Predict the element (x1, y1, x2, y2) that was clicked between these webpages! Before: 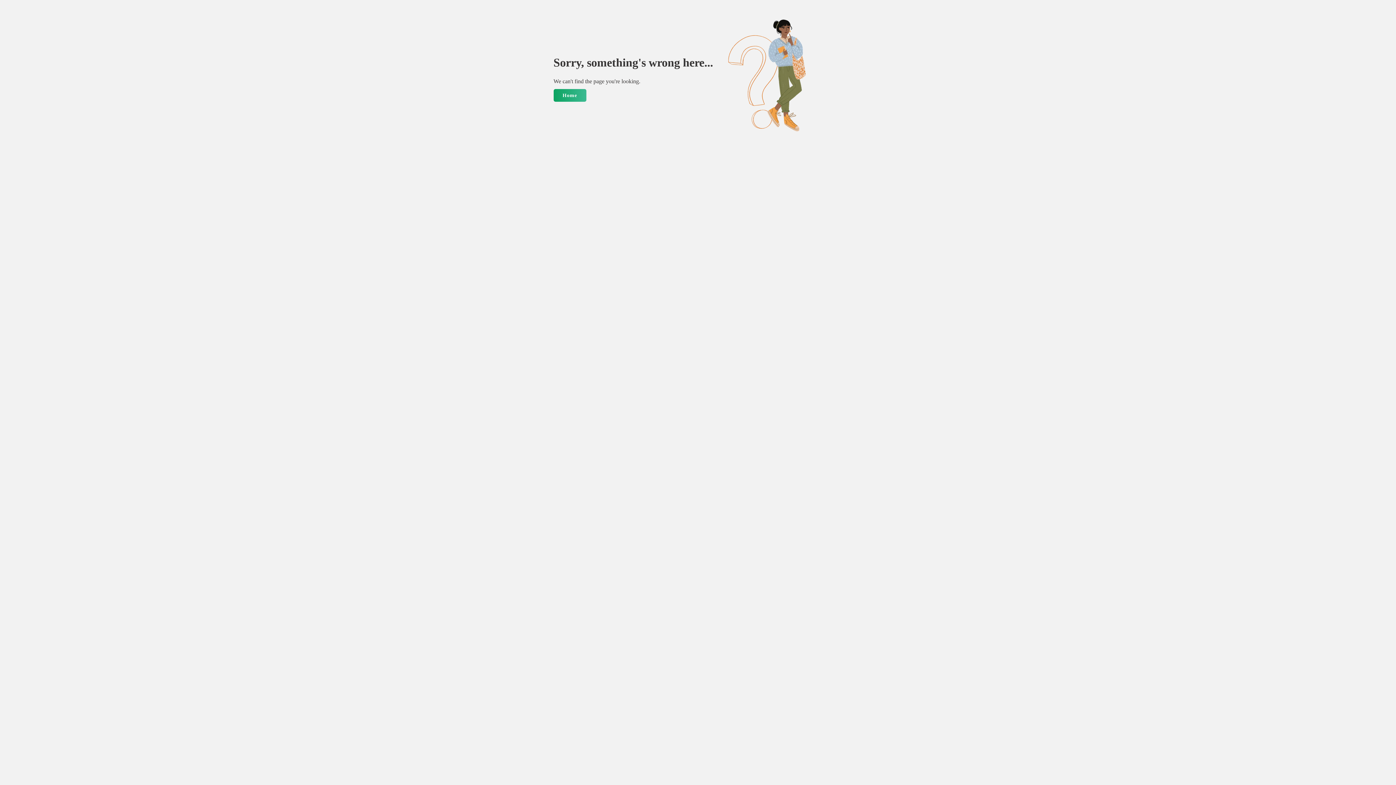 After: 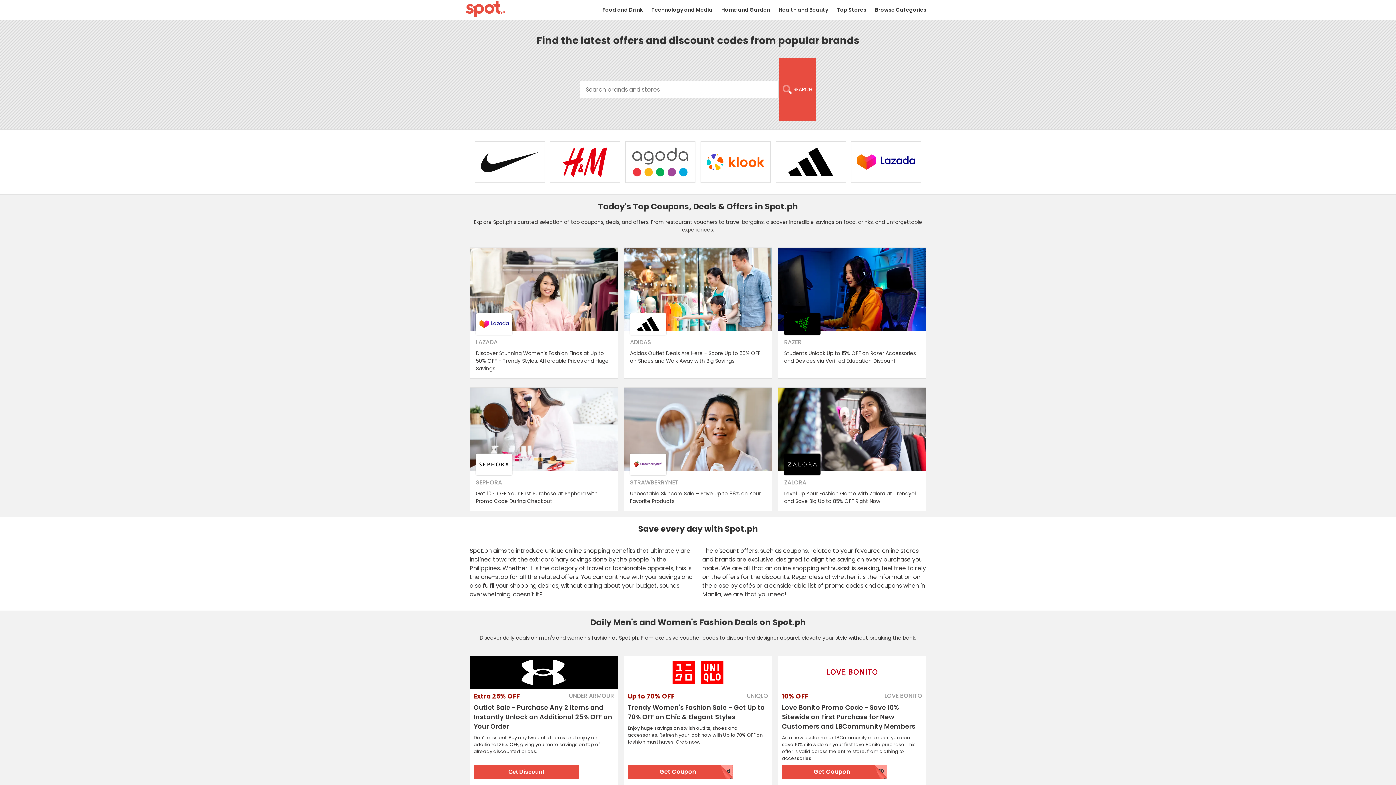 Action: label: Home bbox: (553, 88, 586, 101)